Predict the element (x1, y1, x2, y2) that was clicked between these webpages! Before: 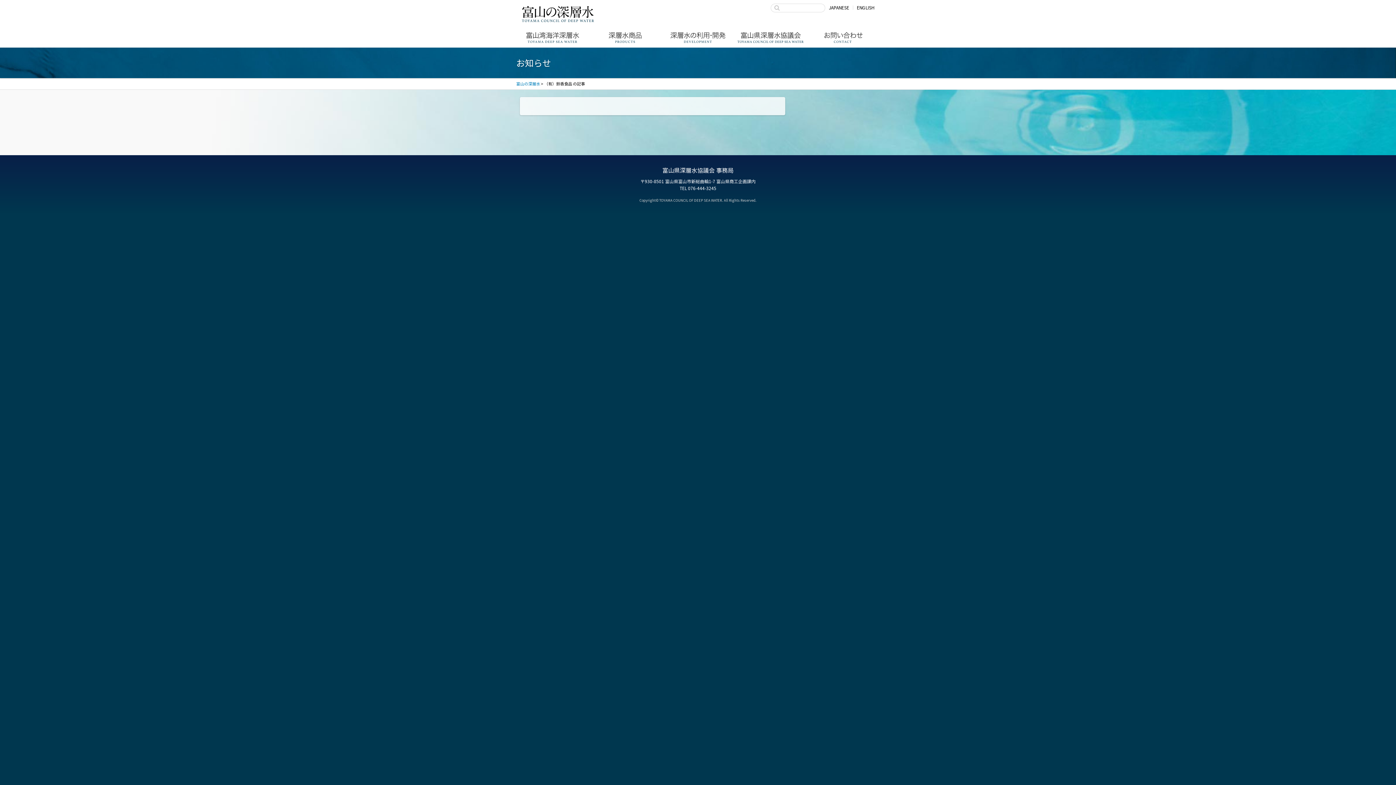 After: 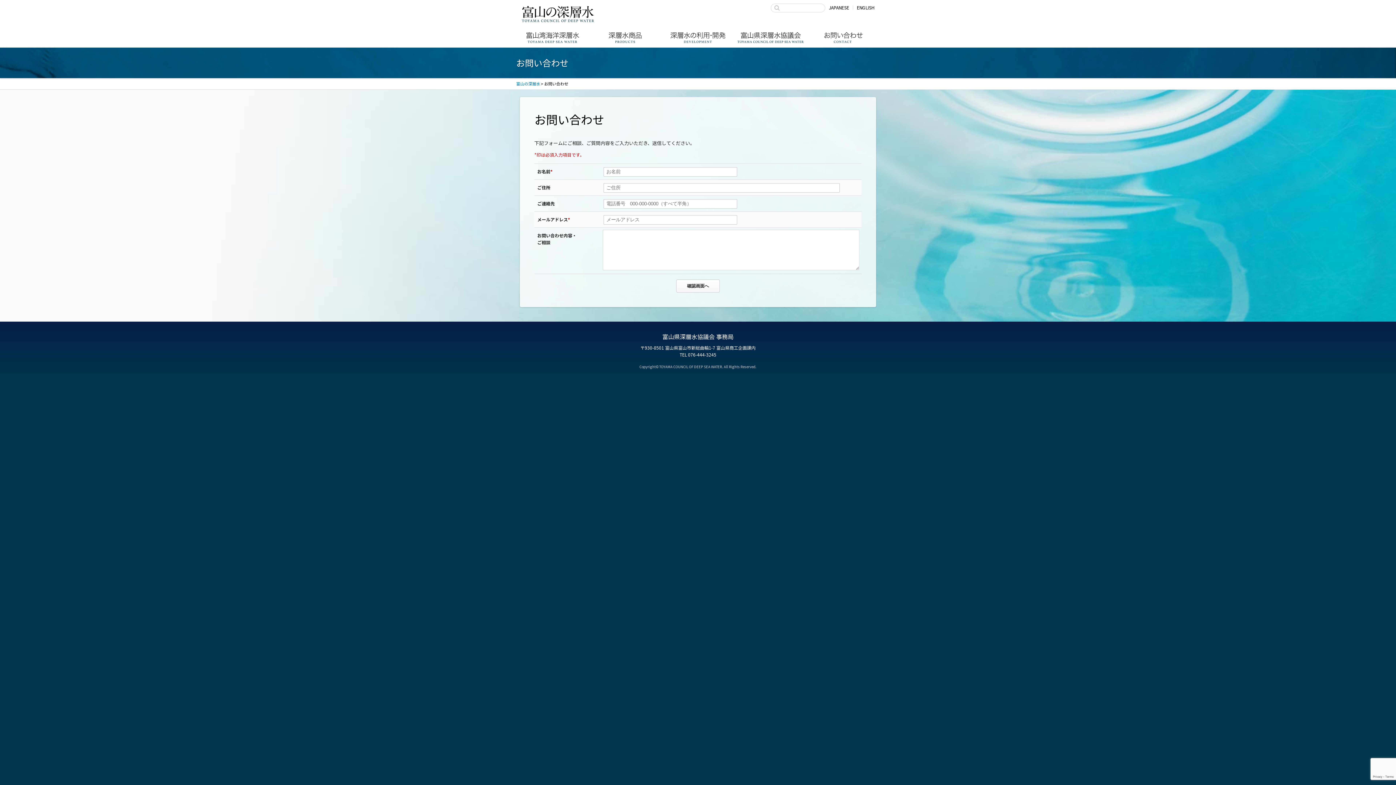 Action: bbox: (807, 27, 880, 47) label: お問い合わせCONTACT